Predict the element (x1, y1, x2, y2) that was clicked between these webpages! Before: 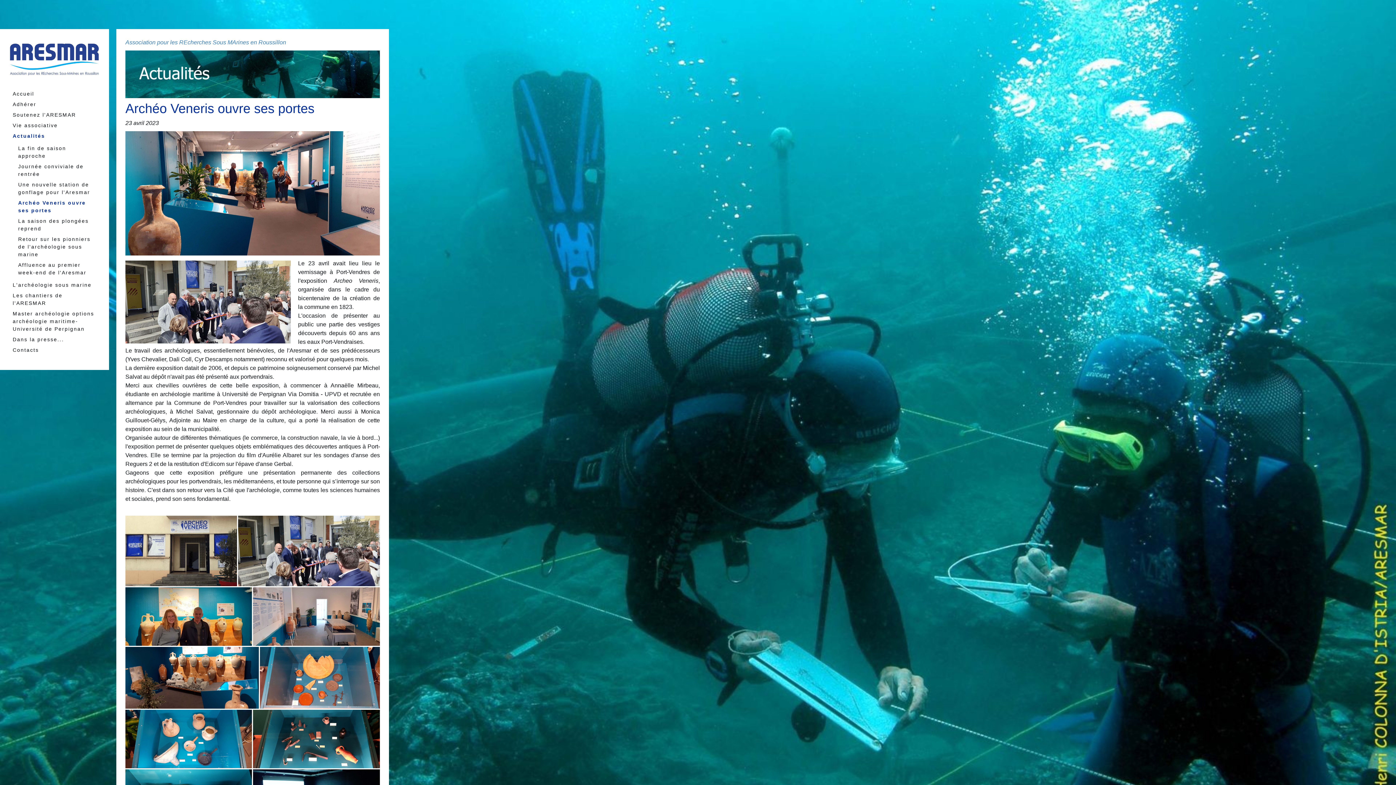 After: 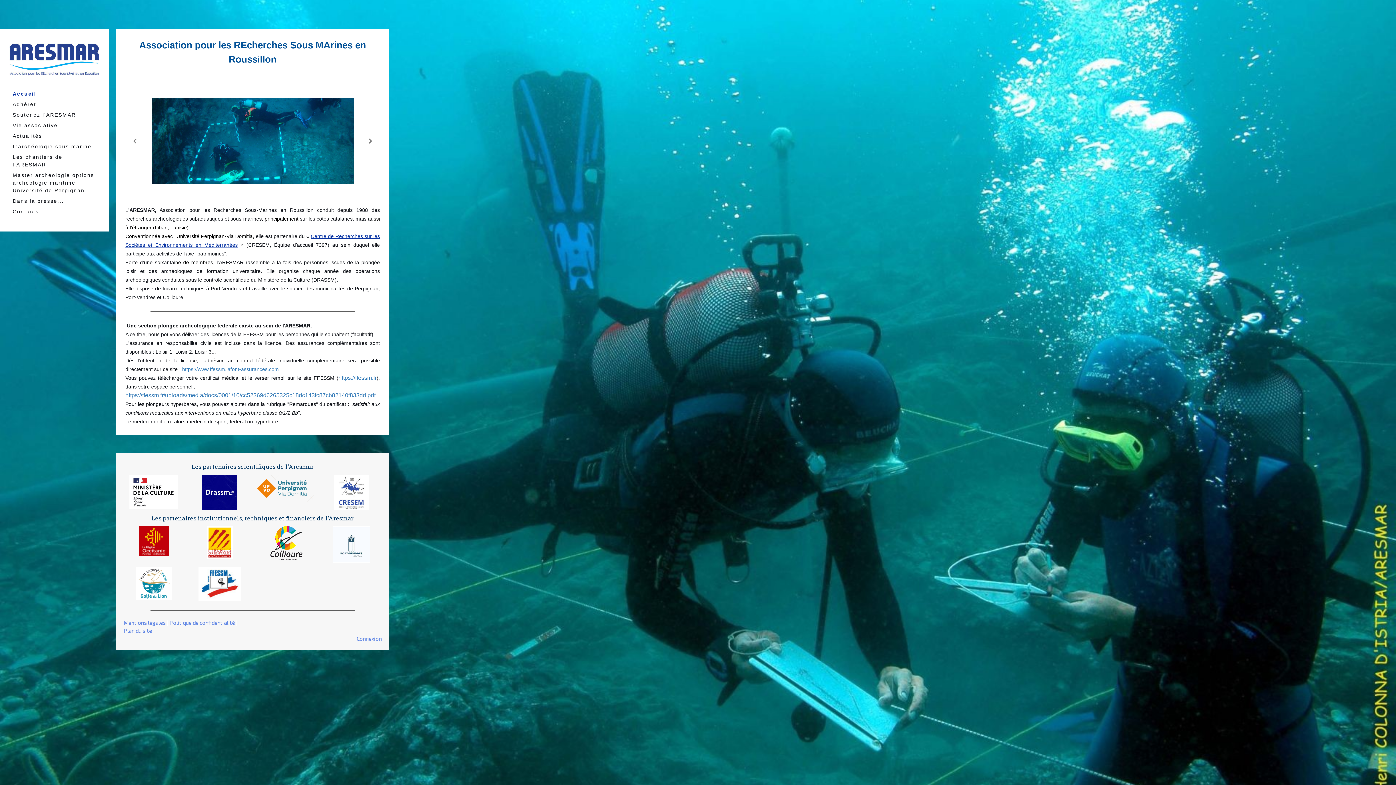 Action: bbox: (9, 43, 100, 49)